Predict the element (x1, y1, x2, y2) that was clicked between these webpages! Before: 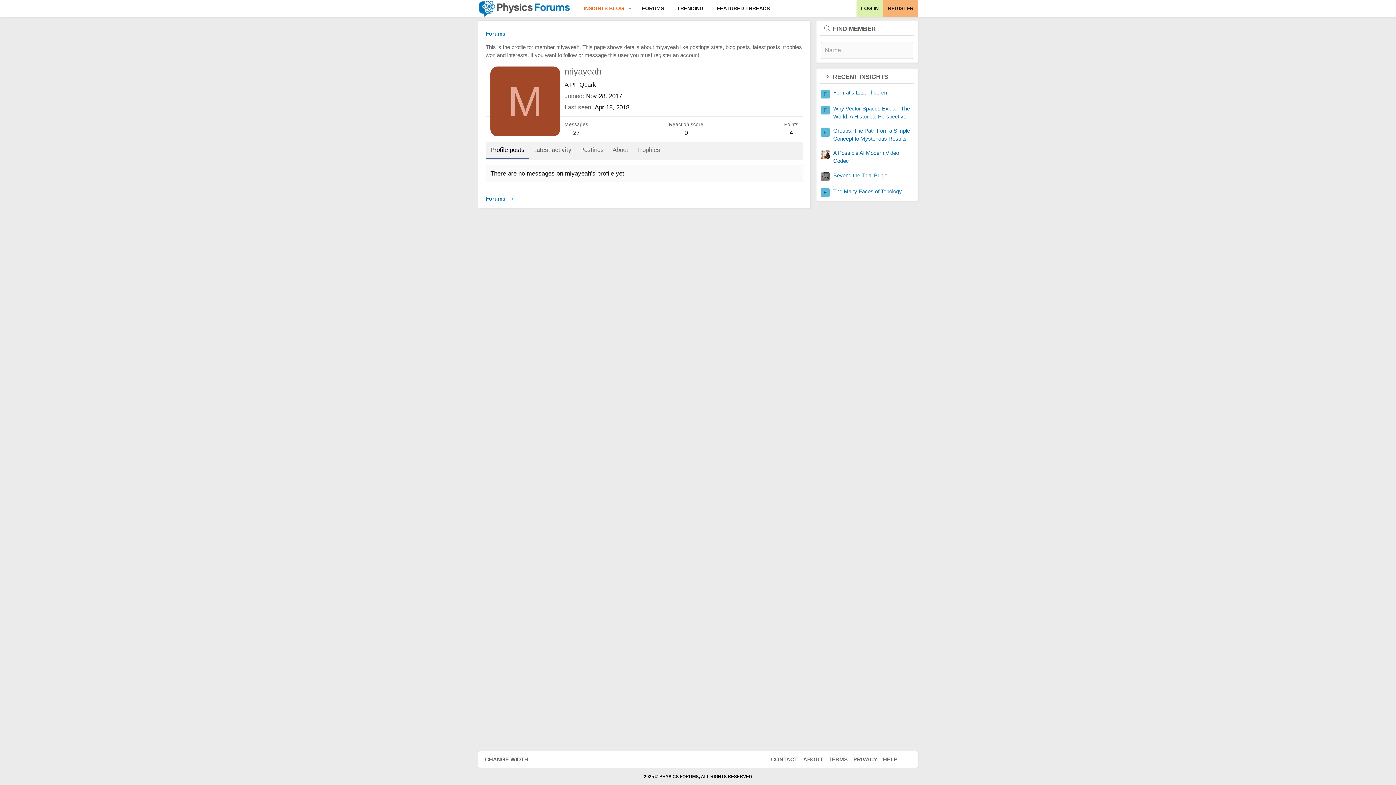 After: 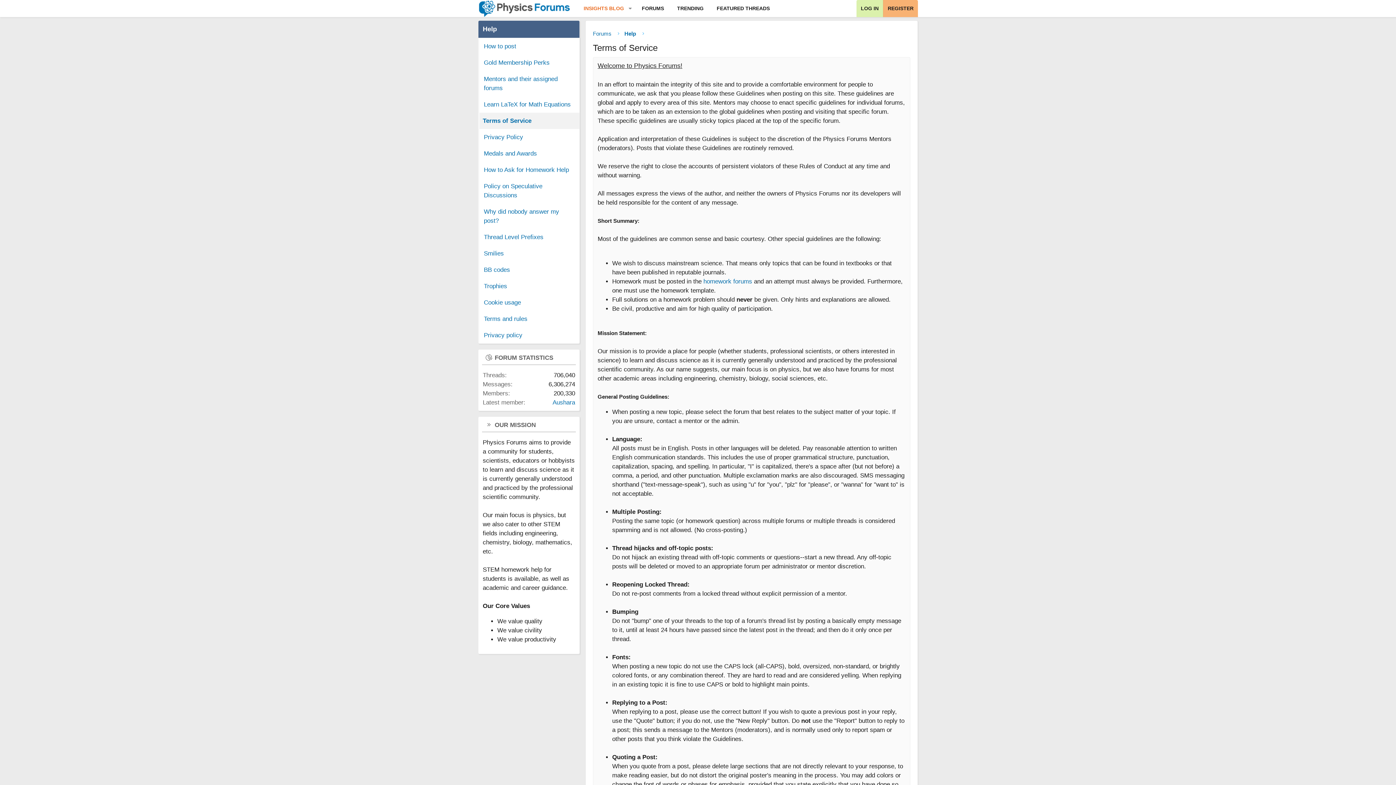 Action: label: TERMS bbox: (827, 756, 849, 763)